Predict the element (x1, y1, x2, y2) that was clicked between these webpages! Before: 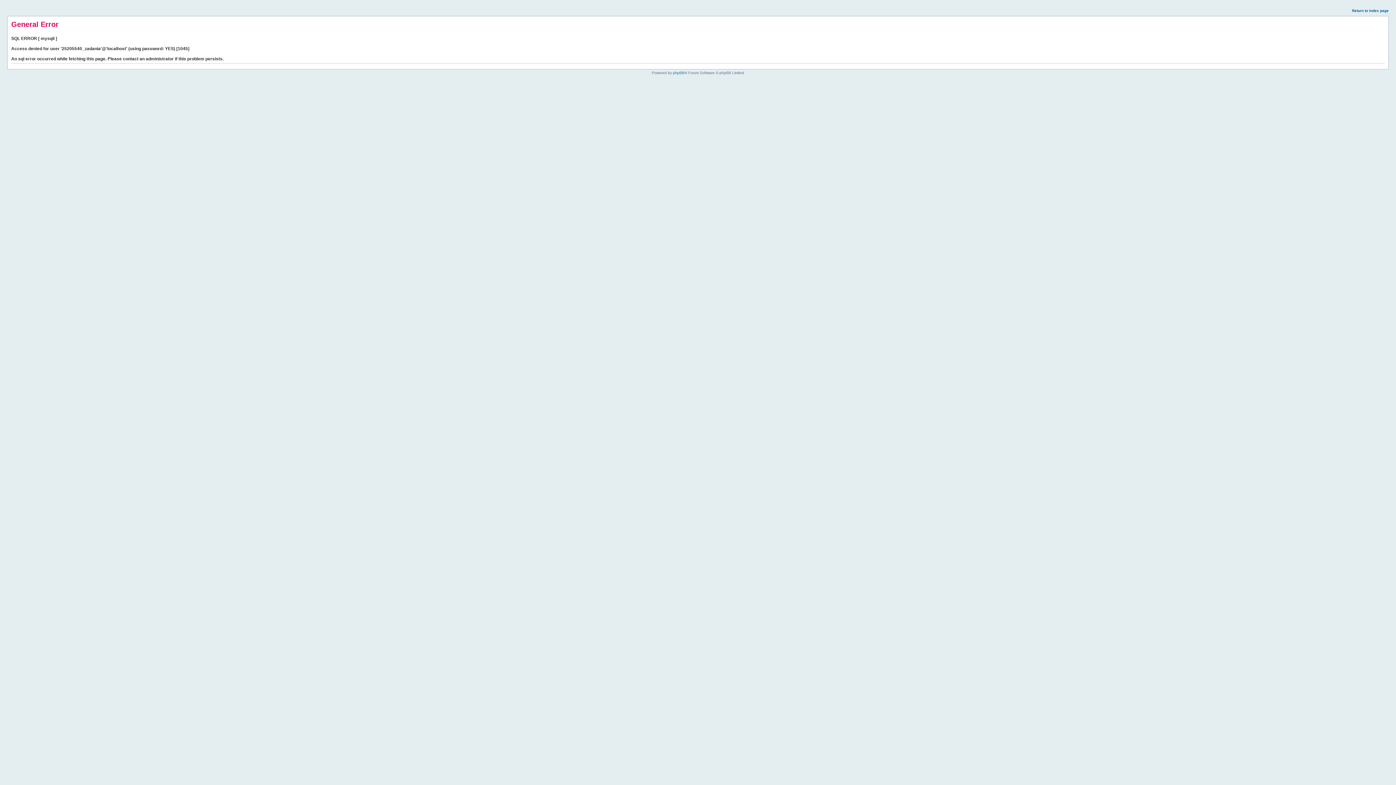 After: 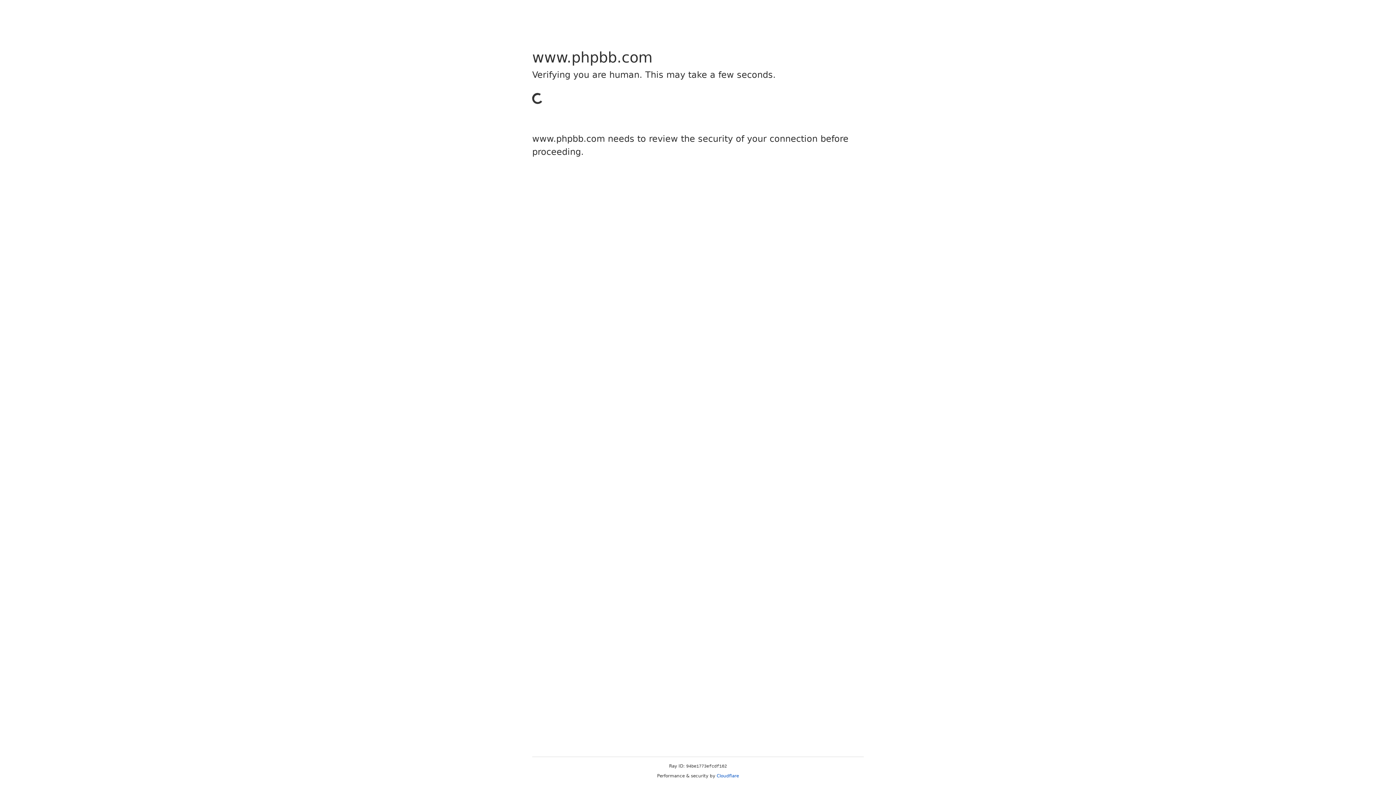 Action: label: phpBB bbox: (673, 70, 684, 74)